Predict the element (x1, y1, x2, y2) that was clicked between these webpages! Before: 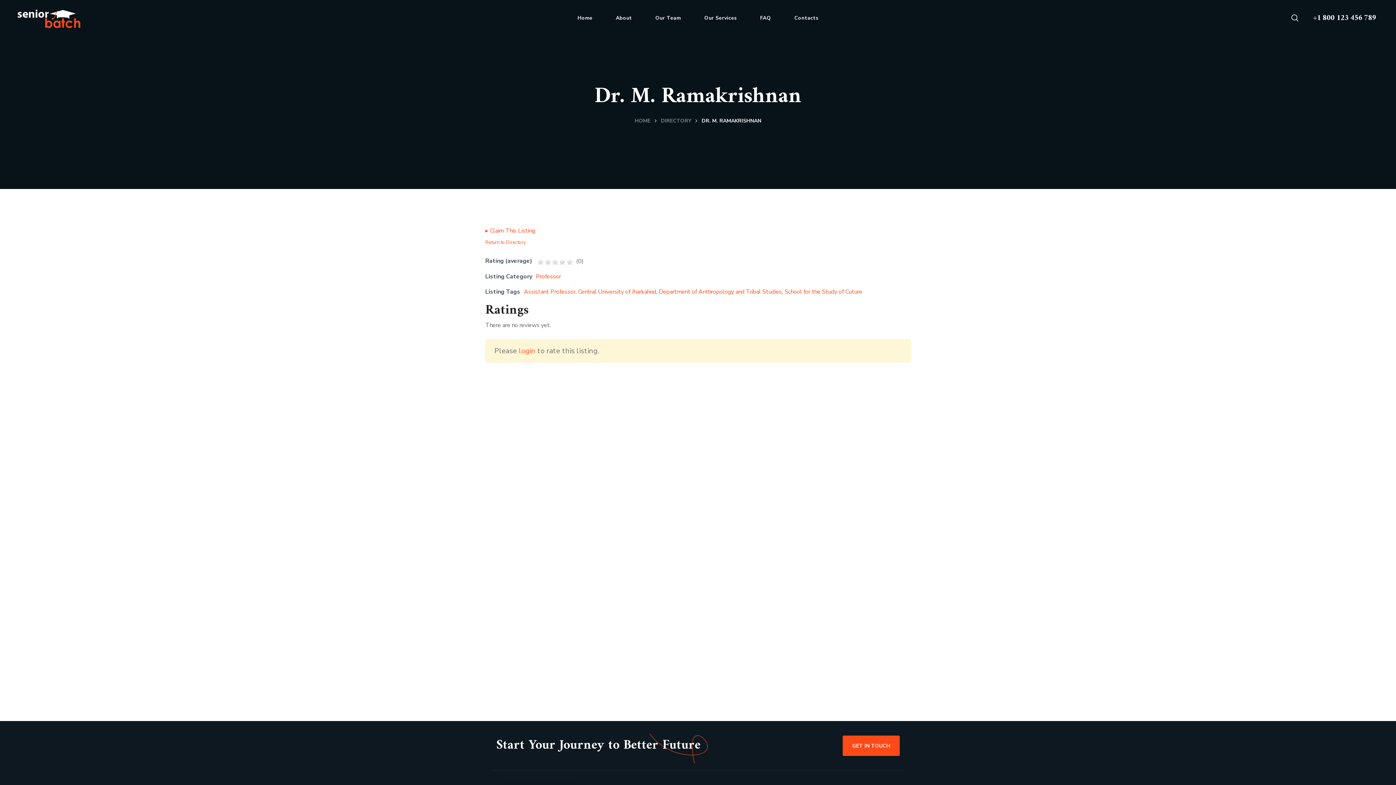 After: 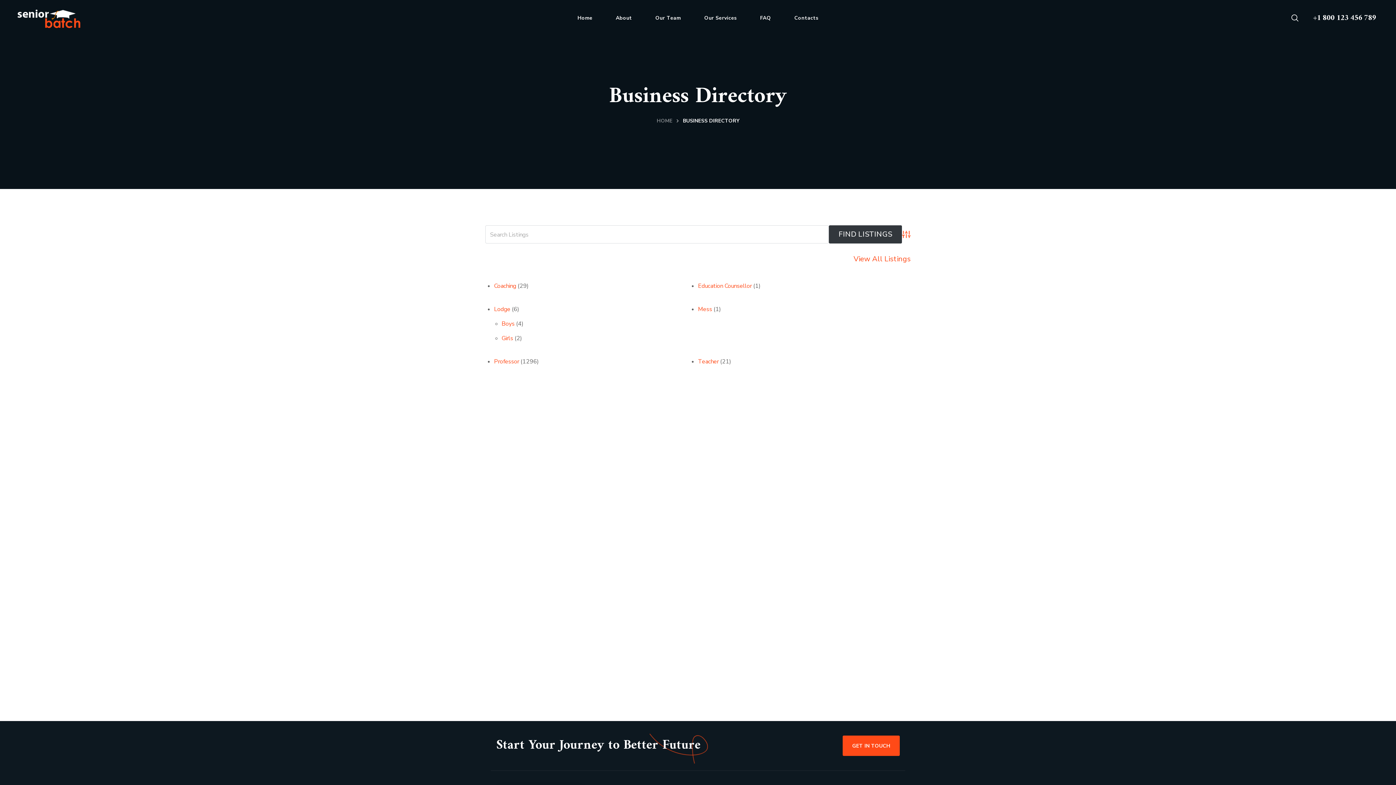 Action: bbox: (485, 239, 526, 245) label: Return to Directory